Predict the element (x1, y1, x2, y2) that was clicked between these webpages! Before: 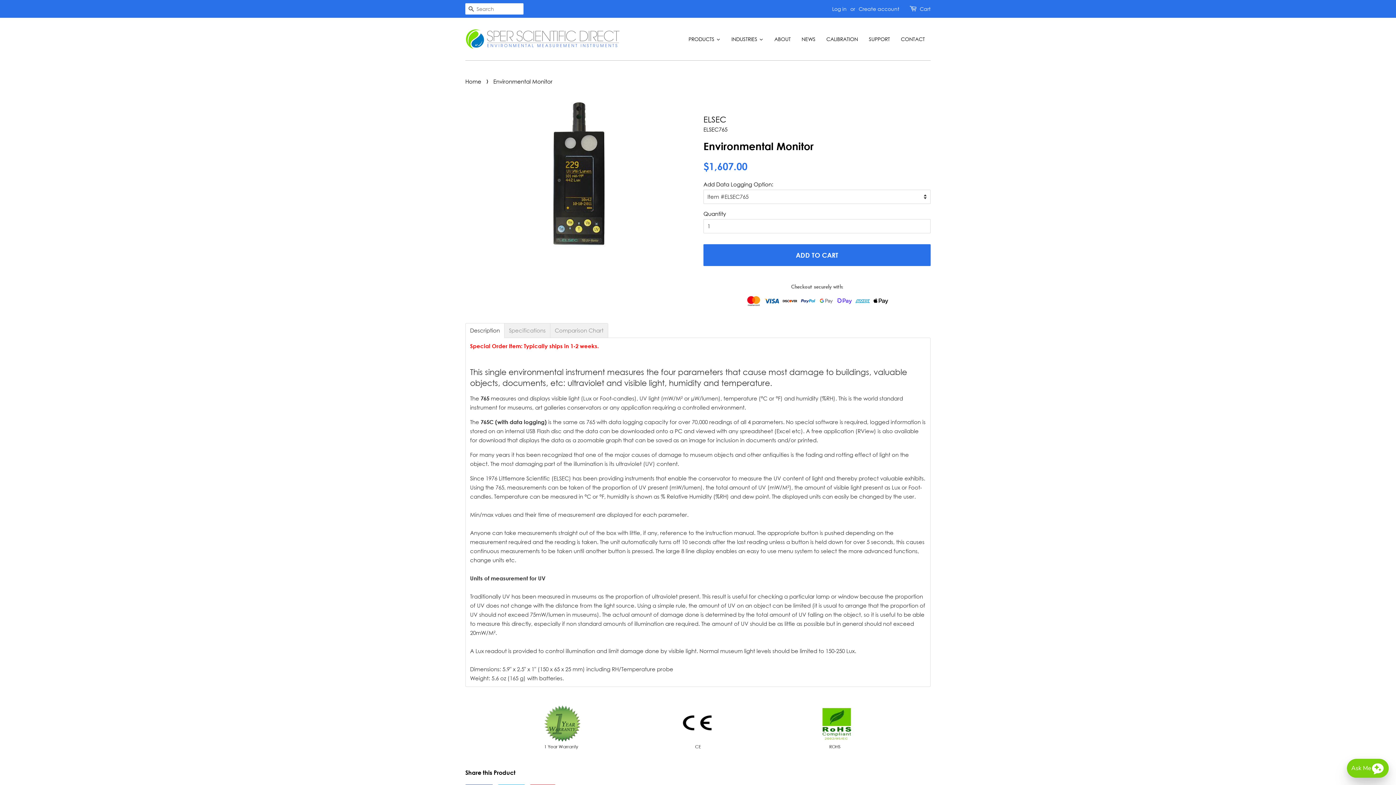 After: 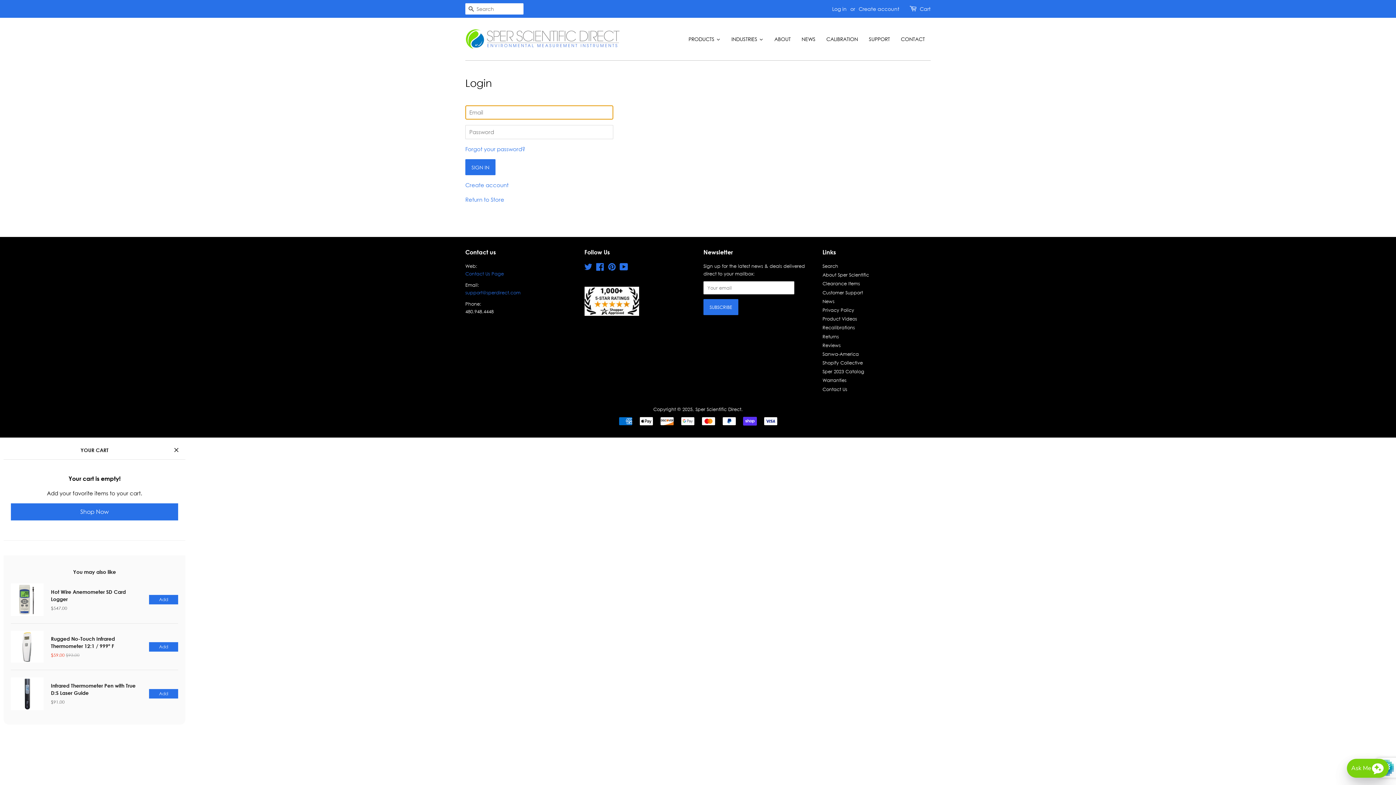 Action: bbox: (832, 5, 846, 12) label: Log in